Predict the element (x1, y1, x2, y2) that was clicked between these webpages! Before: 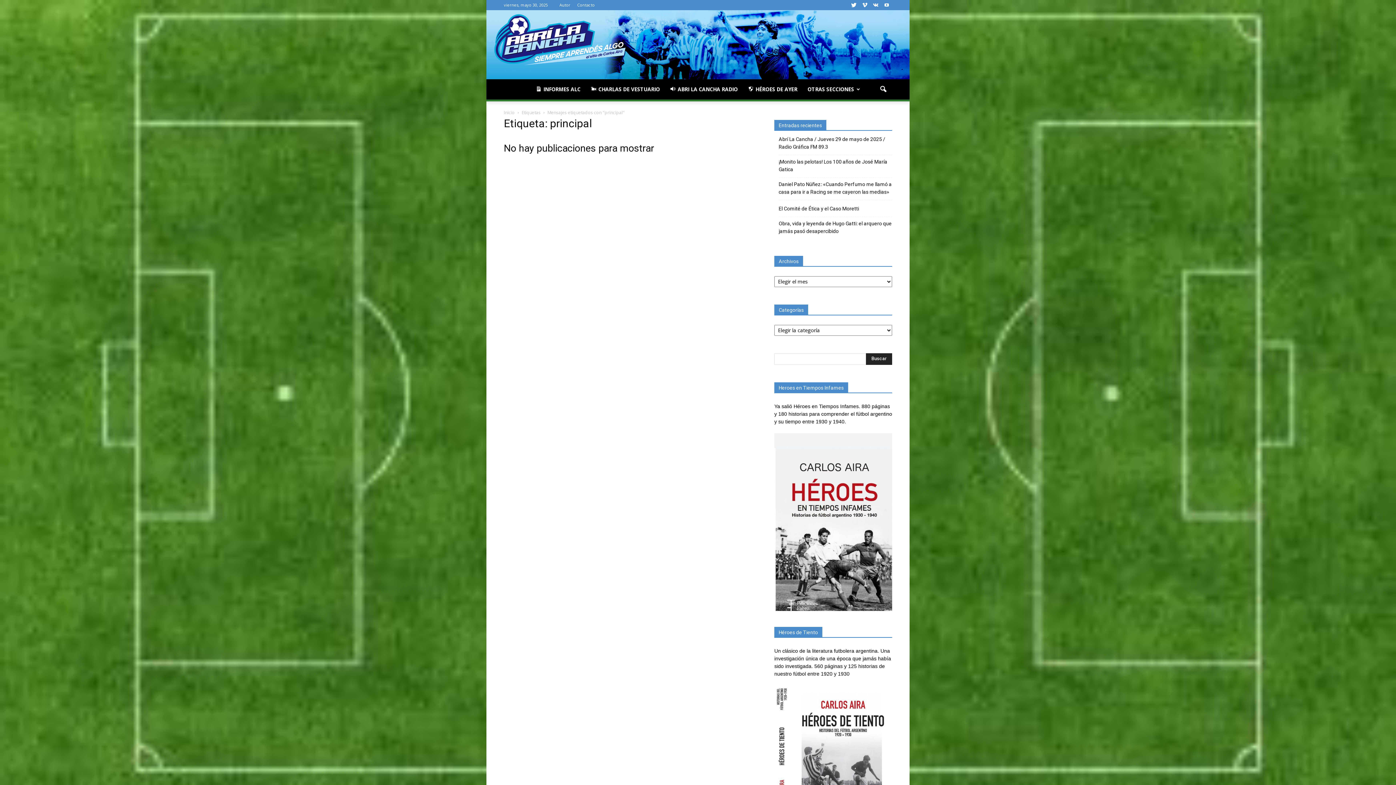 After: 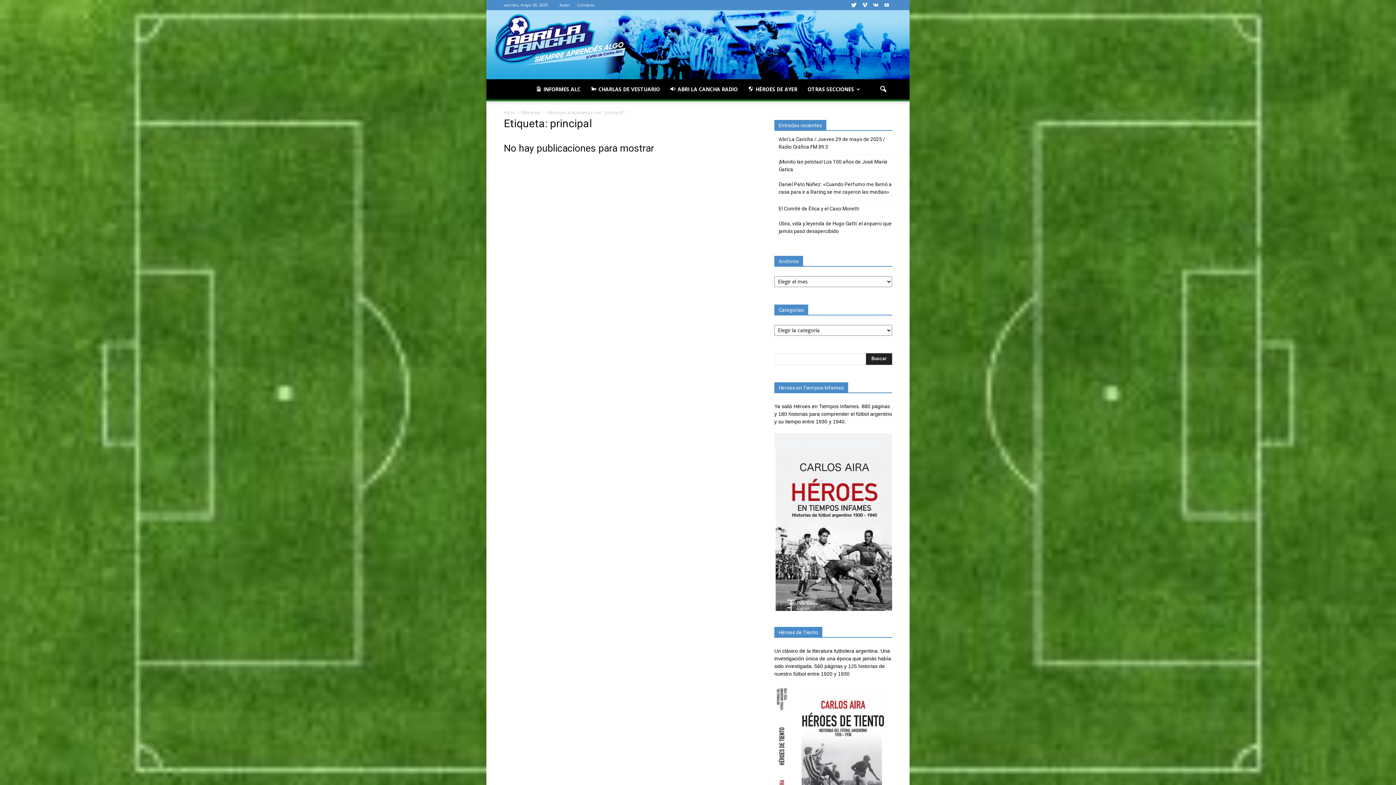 Action: bbox: (774, 606, 892, 612)